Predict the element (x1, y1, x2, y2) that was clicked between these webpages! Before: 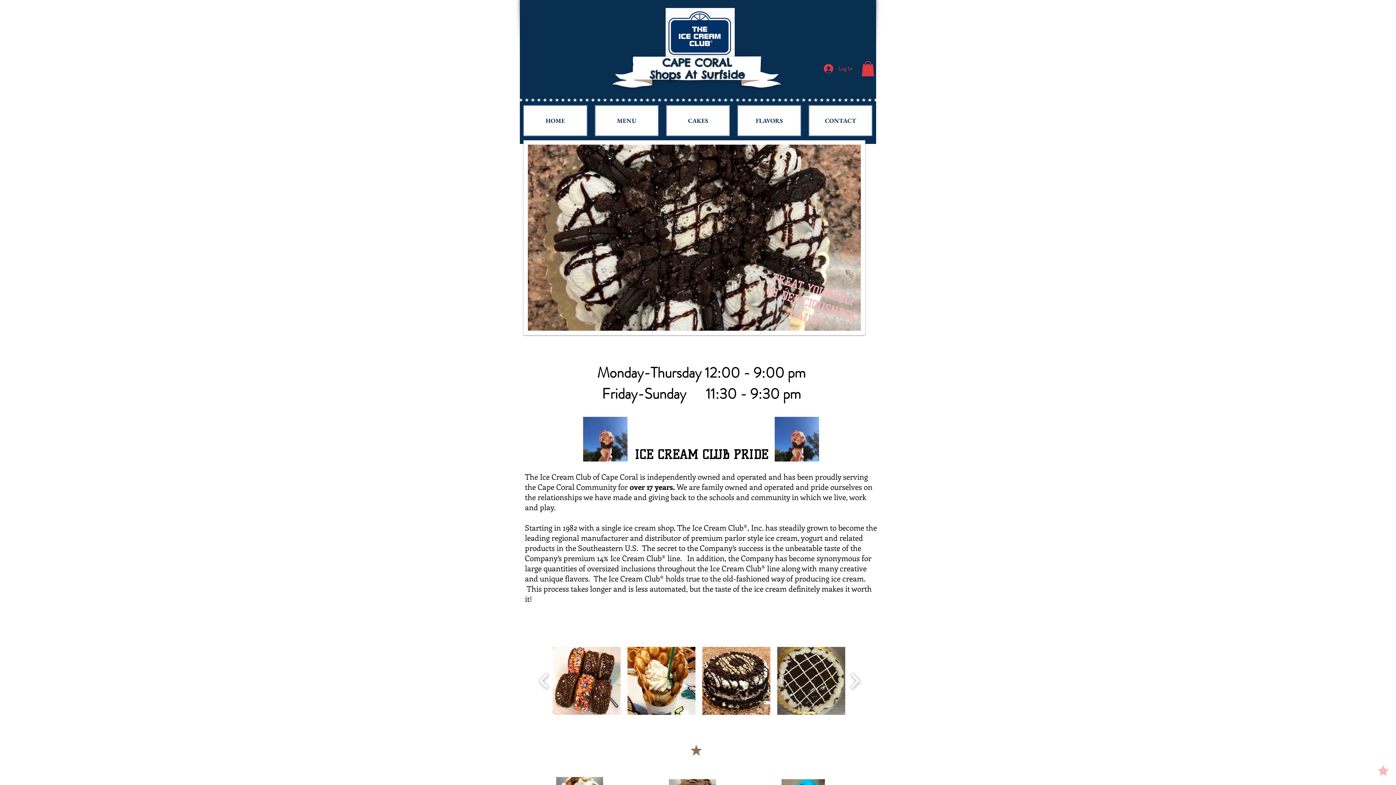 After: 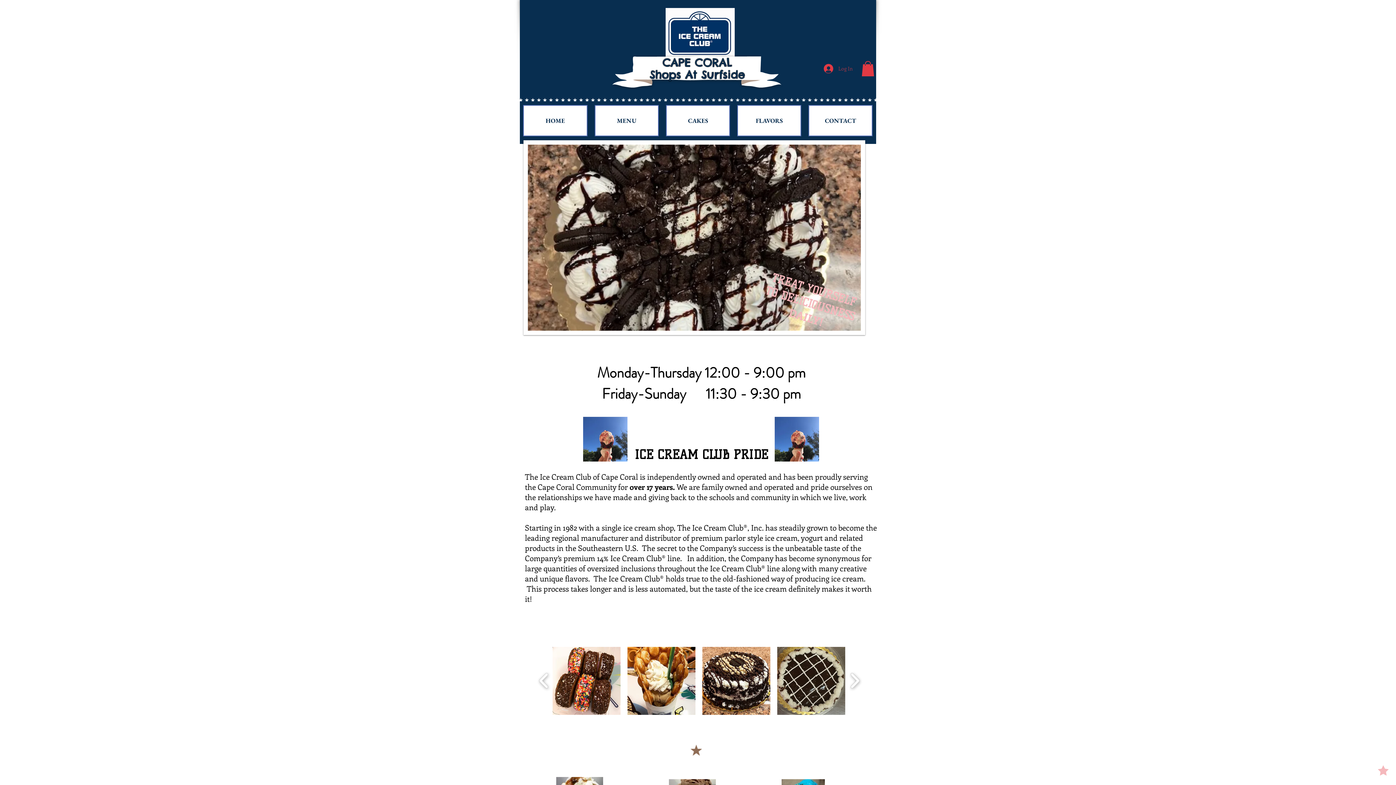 Action: label: Log In bbox: (818, 61, 858, 75)